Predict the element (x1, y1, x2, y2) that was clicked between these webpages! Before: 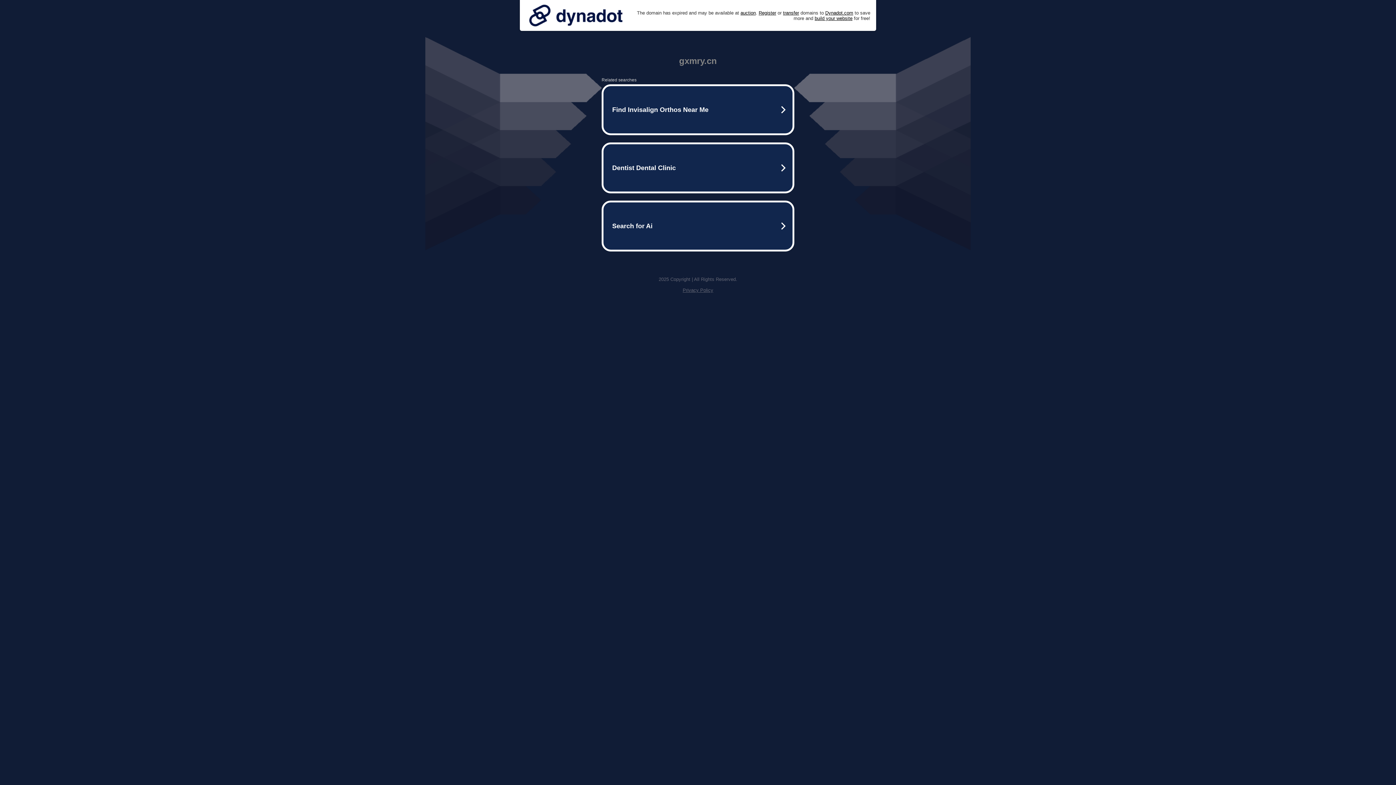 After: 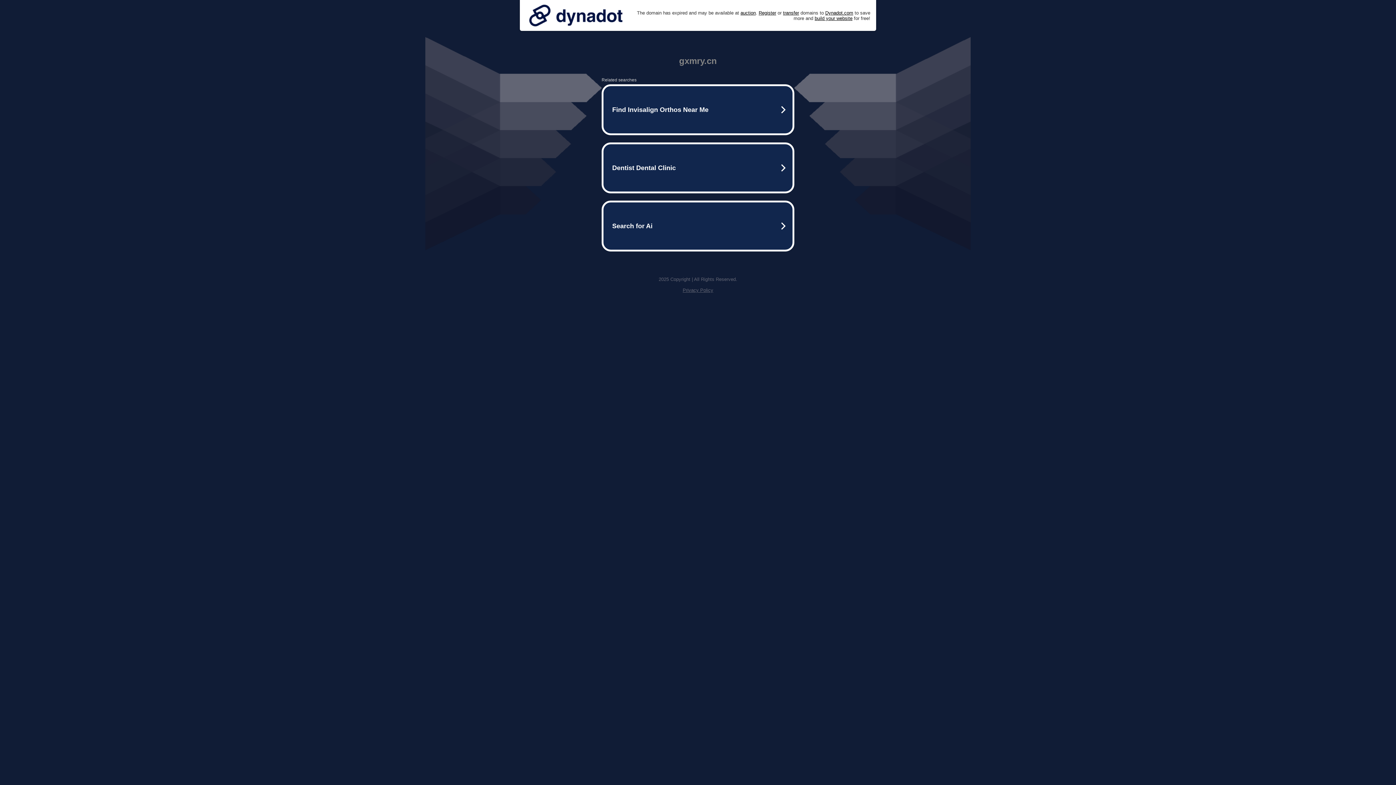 Action: bbox: (682, 287, 713, 293) label: Privacy Policy